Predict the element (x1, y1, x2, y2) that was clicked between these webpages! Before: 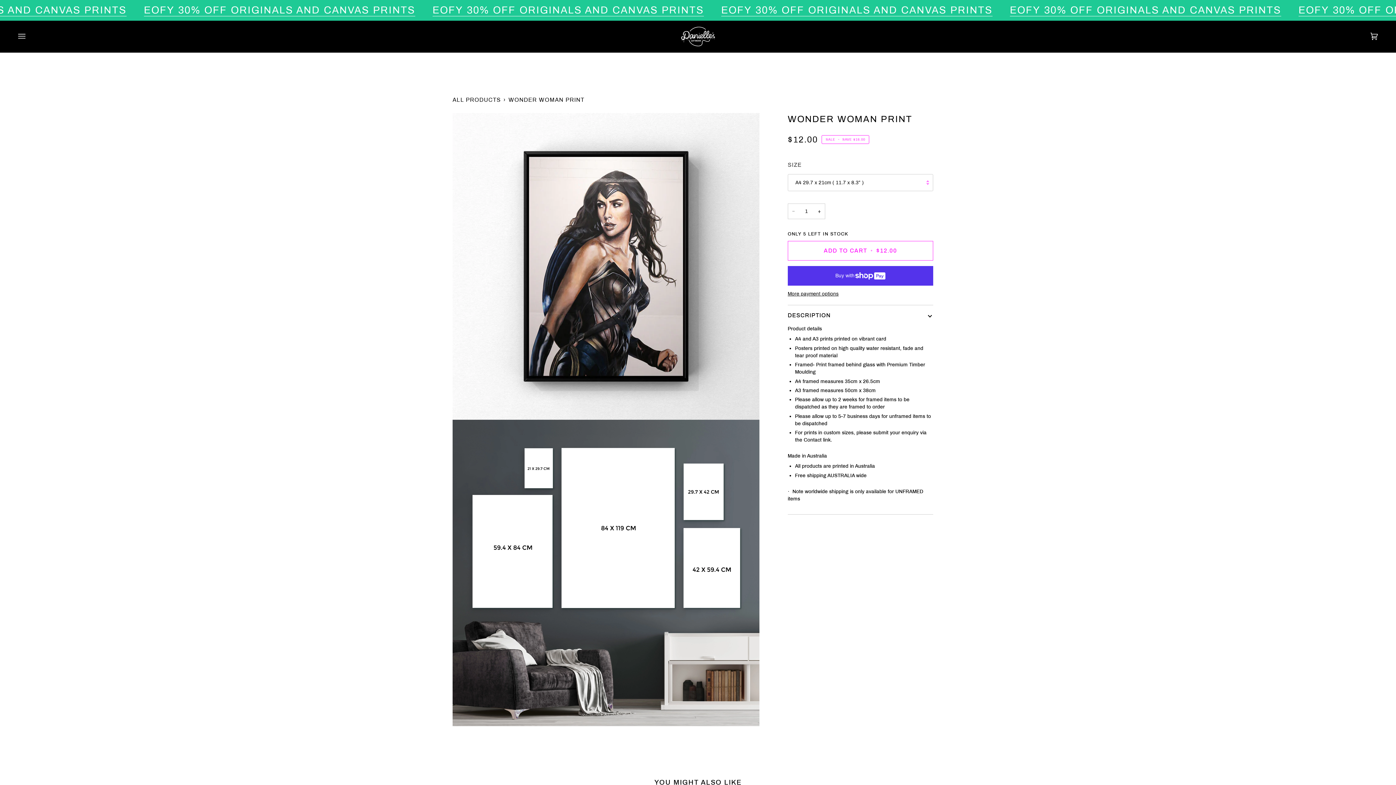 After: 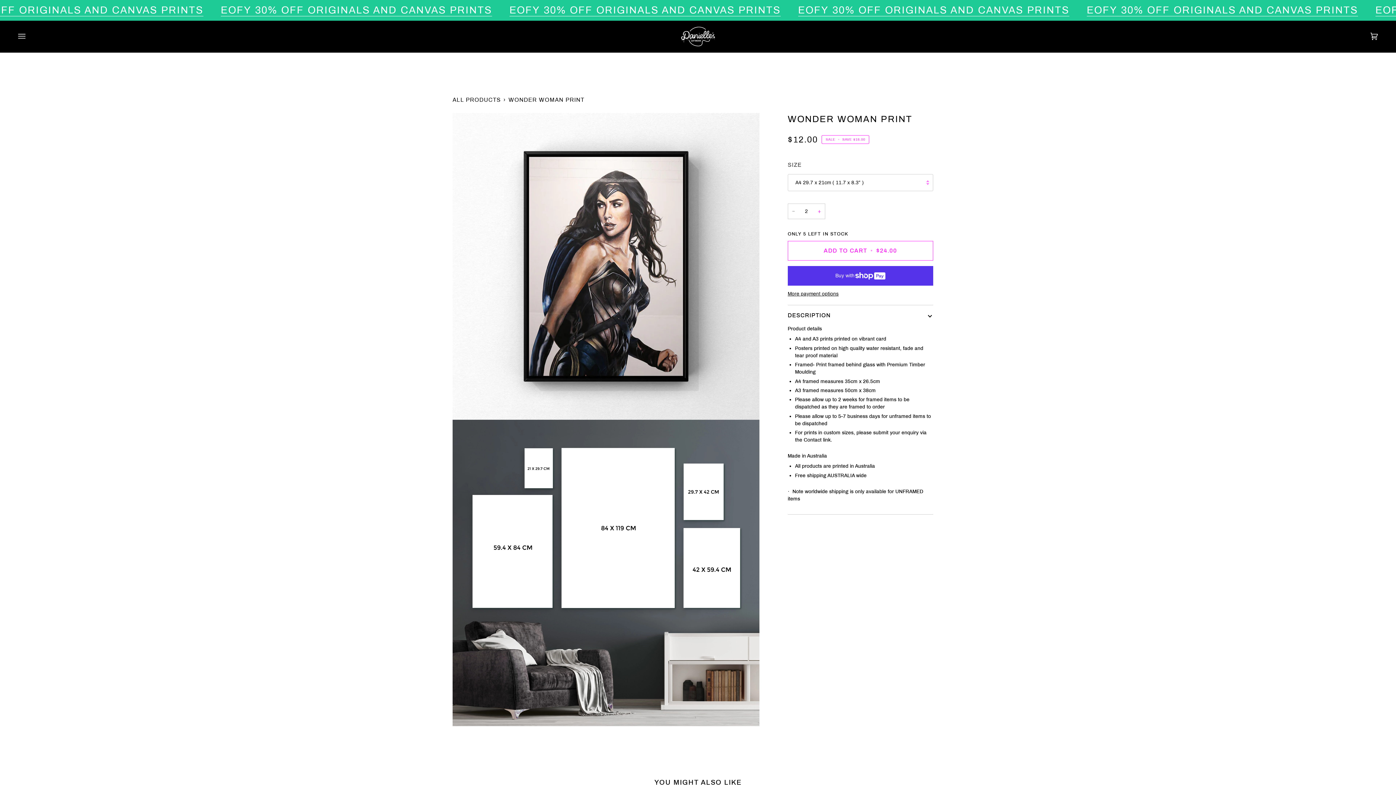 Action: bbox: (813, 203, 825, 219) label: +